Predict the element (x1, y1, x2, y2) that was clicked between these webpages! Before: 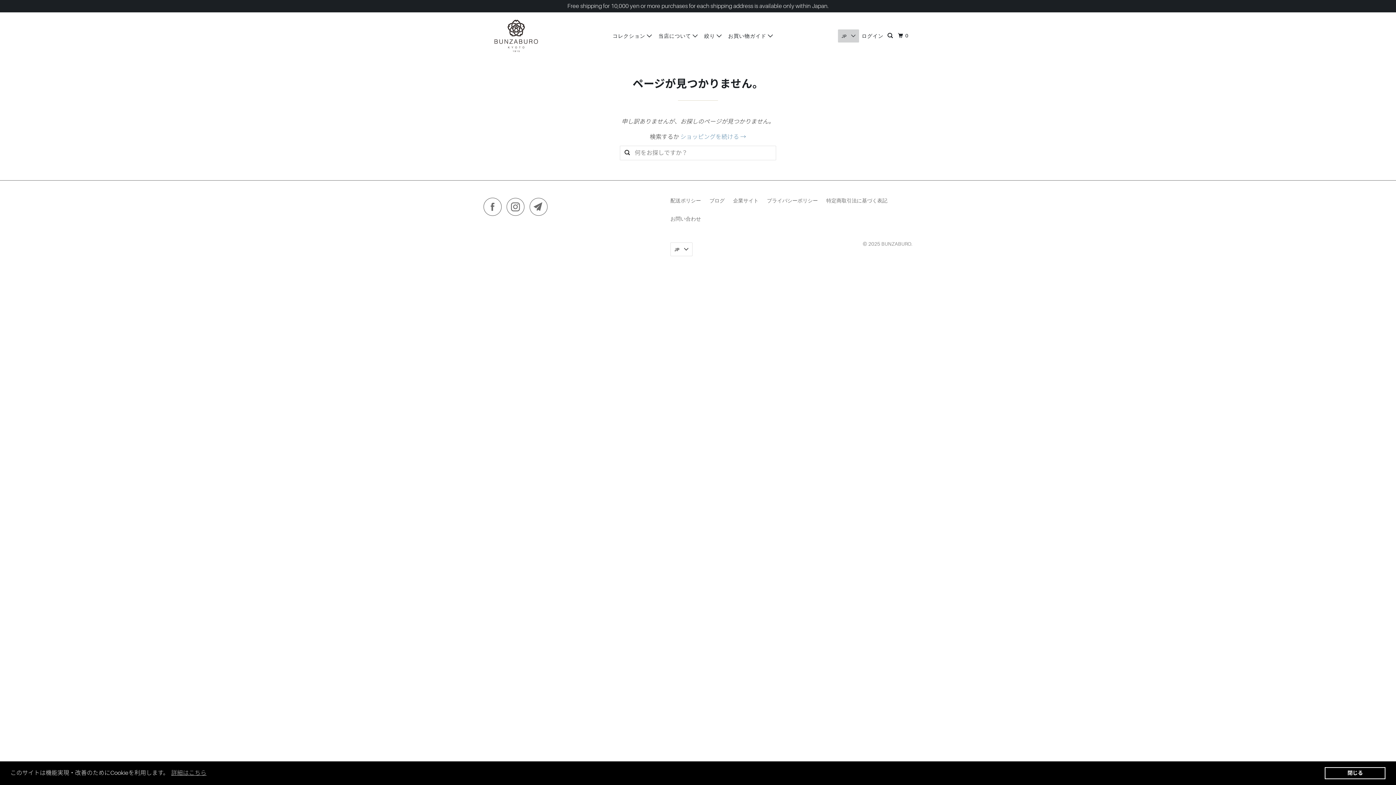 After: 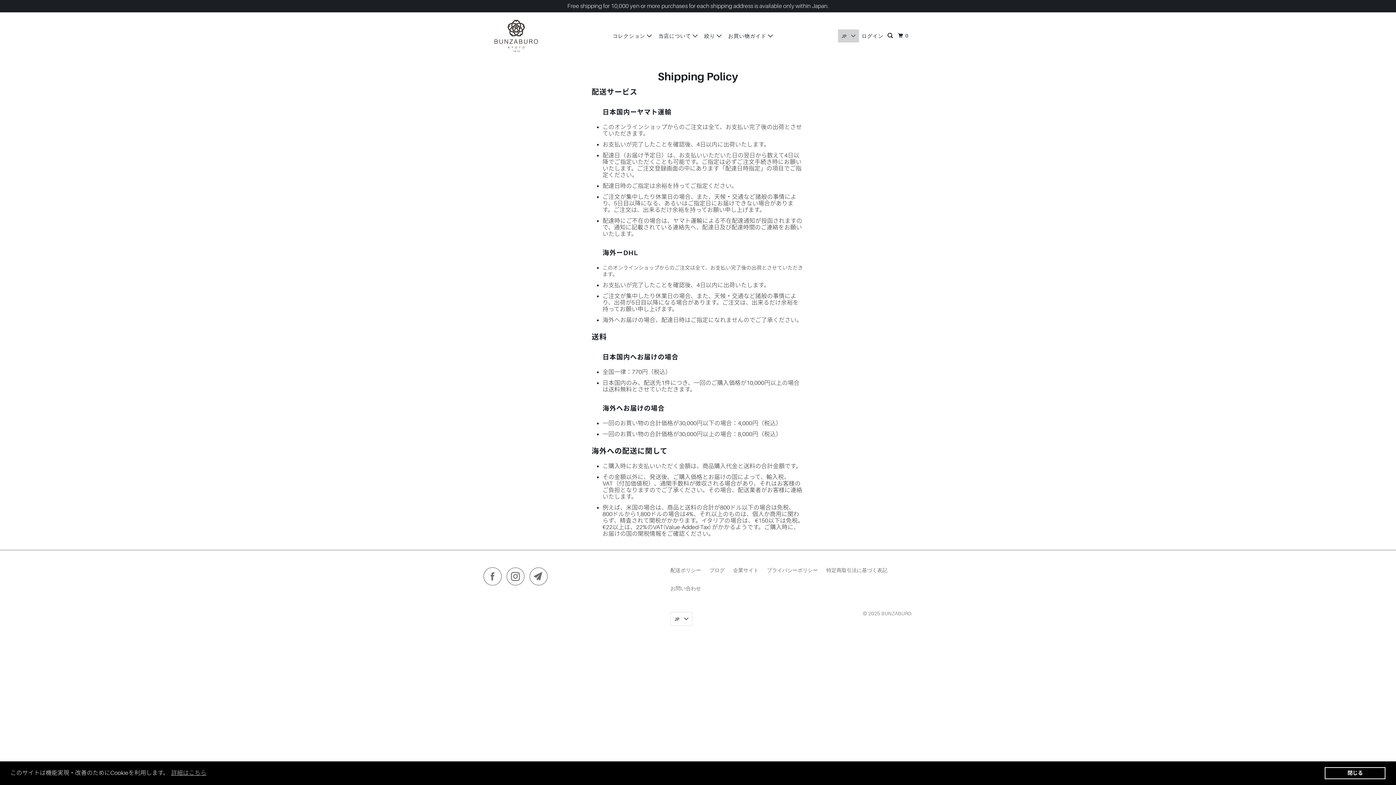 Action: bbox: (670, 197, 701, 203) label: 配送ポリシー